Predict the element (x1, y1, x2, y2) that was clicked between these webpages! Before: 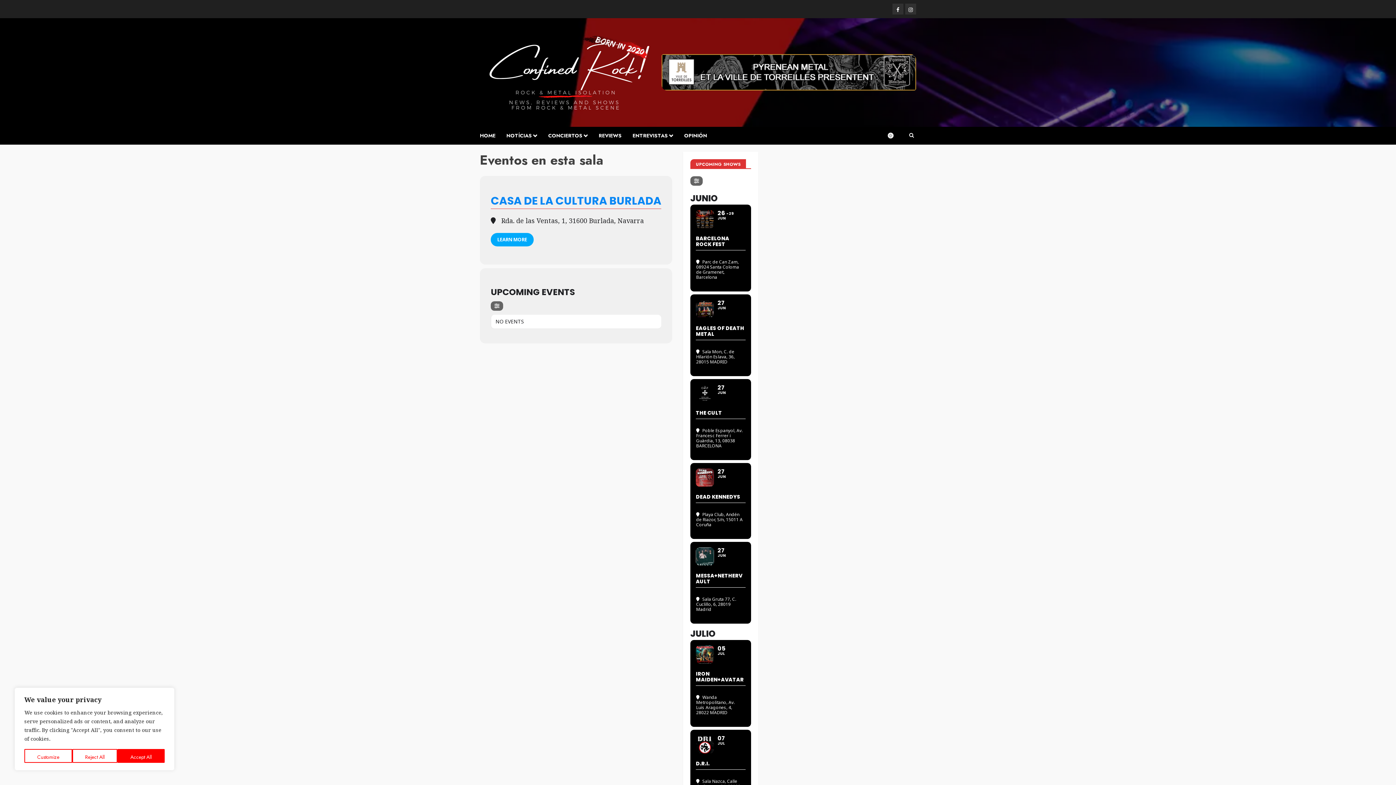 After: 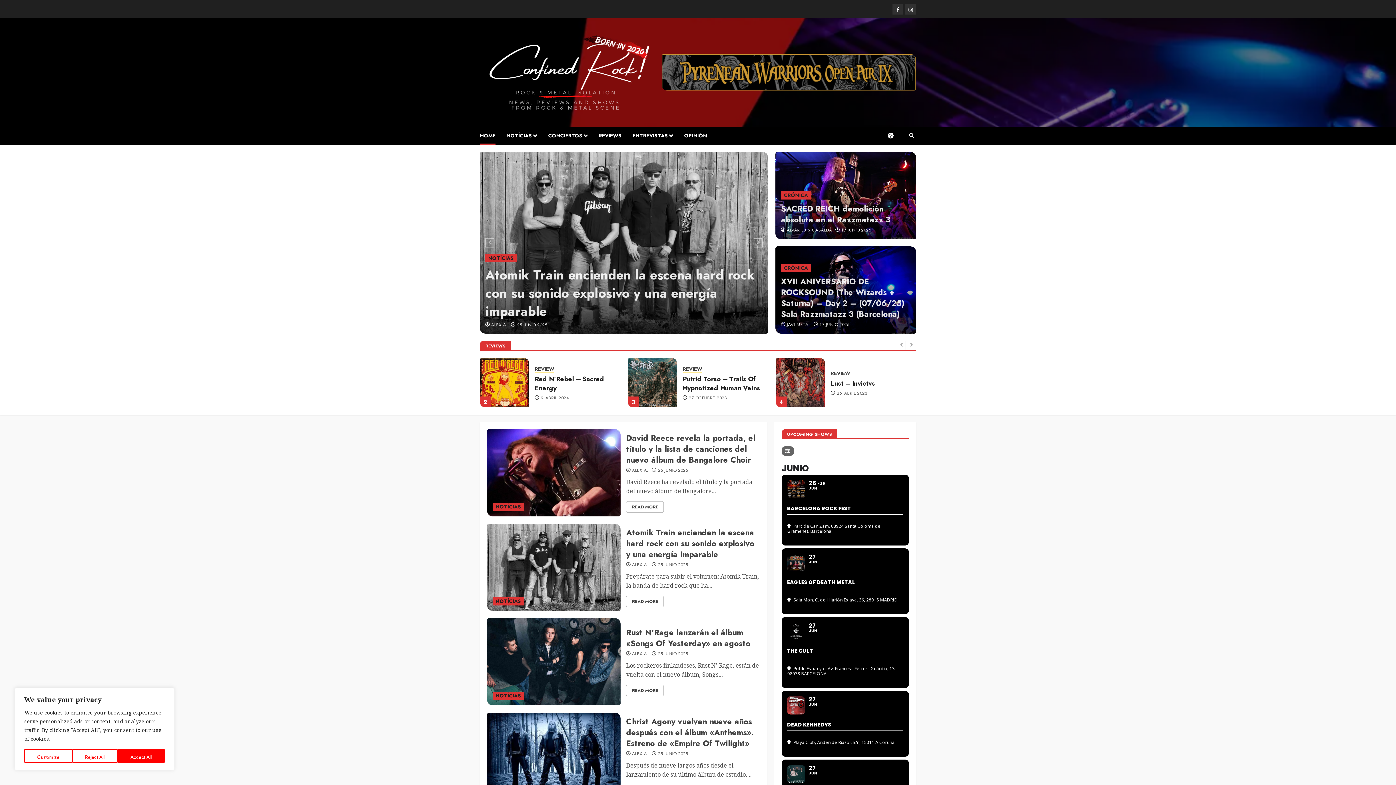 Action: bbox: (480, 34, 650, 110)